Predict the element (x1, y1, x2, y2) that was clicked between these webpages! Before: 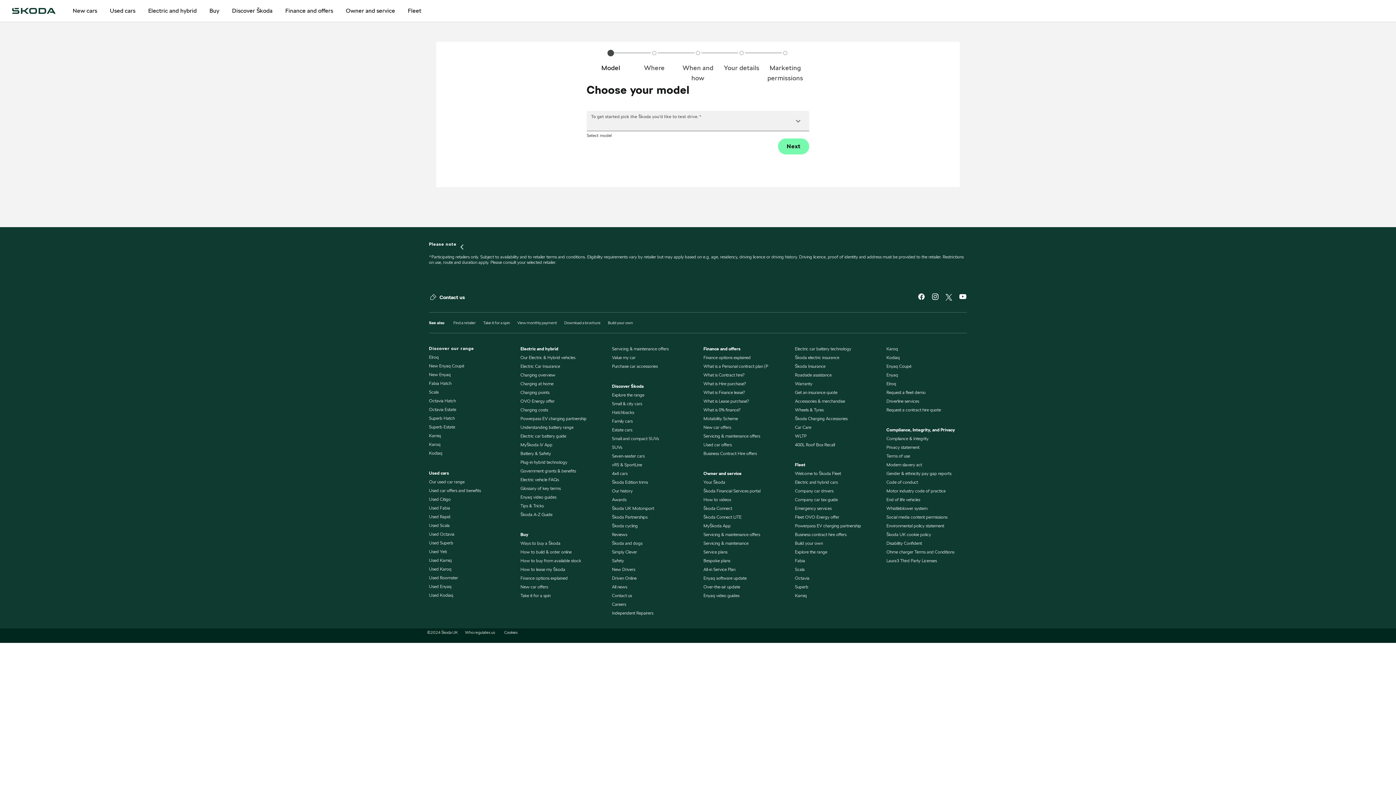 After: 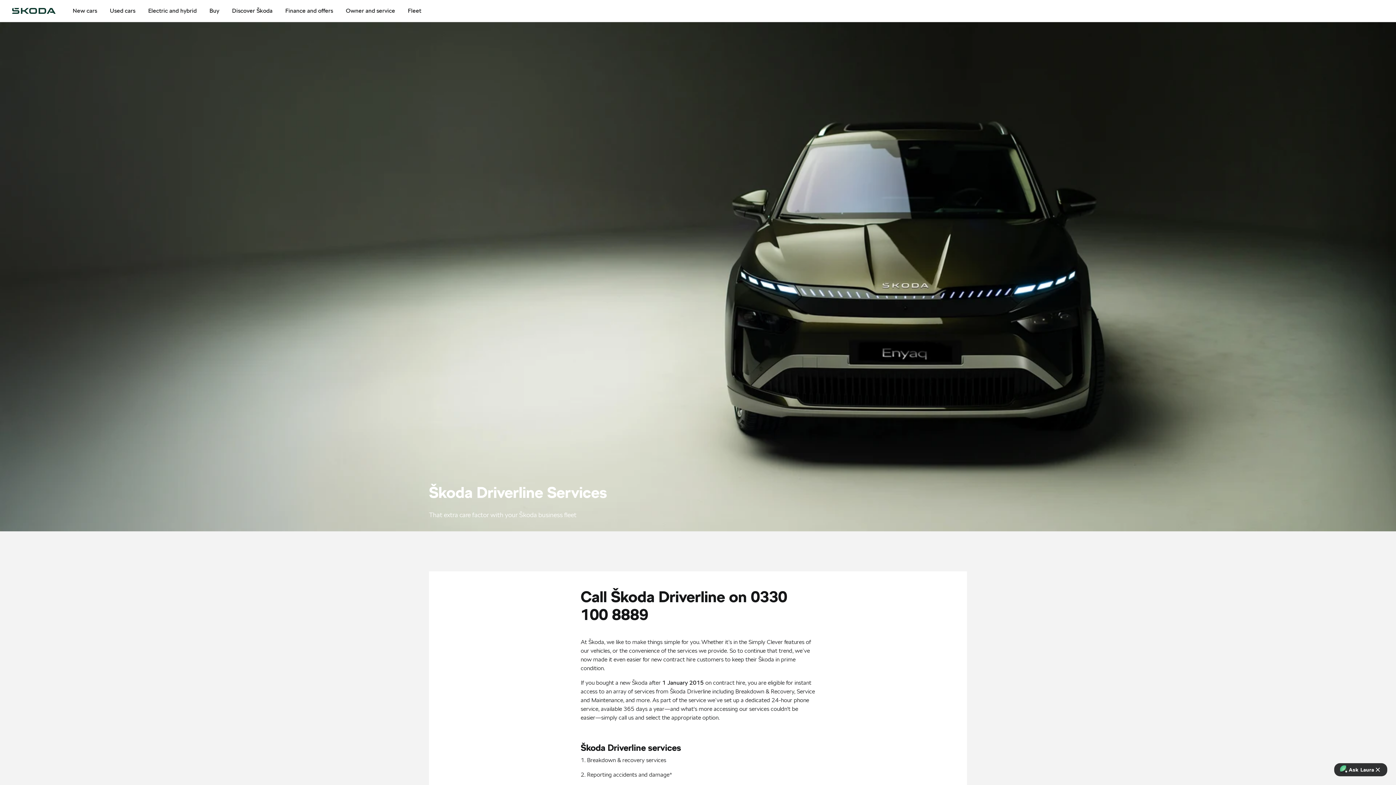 Action: label: Driverline services bbox: (886, 253, 919, 258)